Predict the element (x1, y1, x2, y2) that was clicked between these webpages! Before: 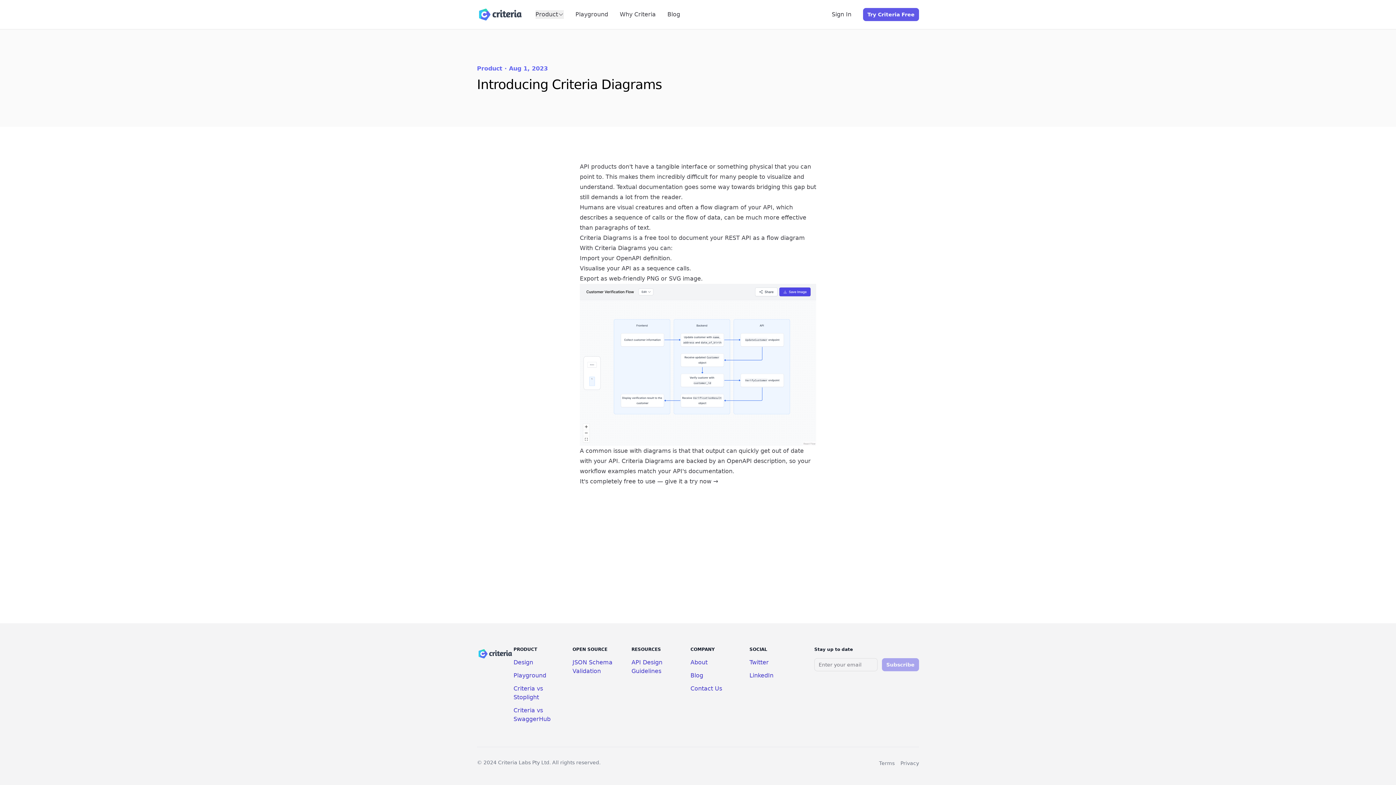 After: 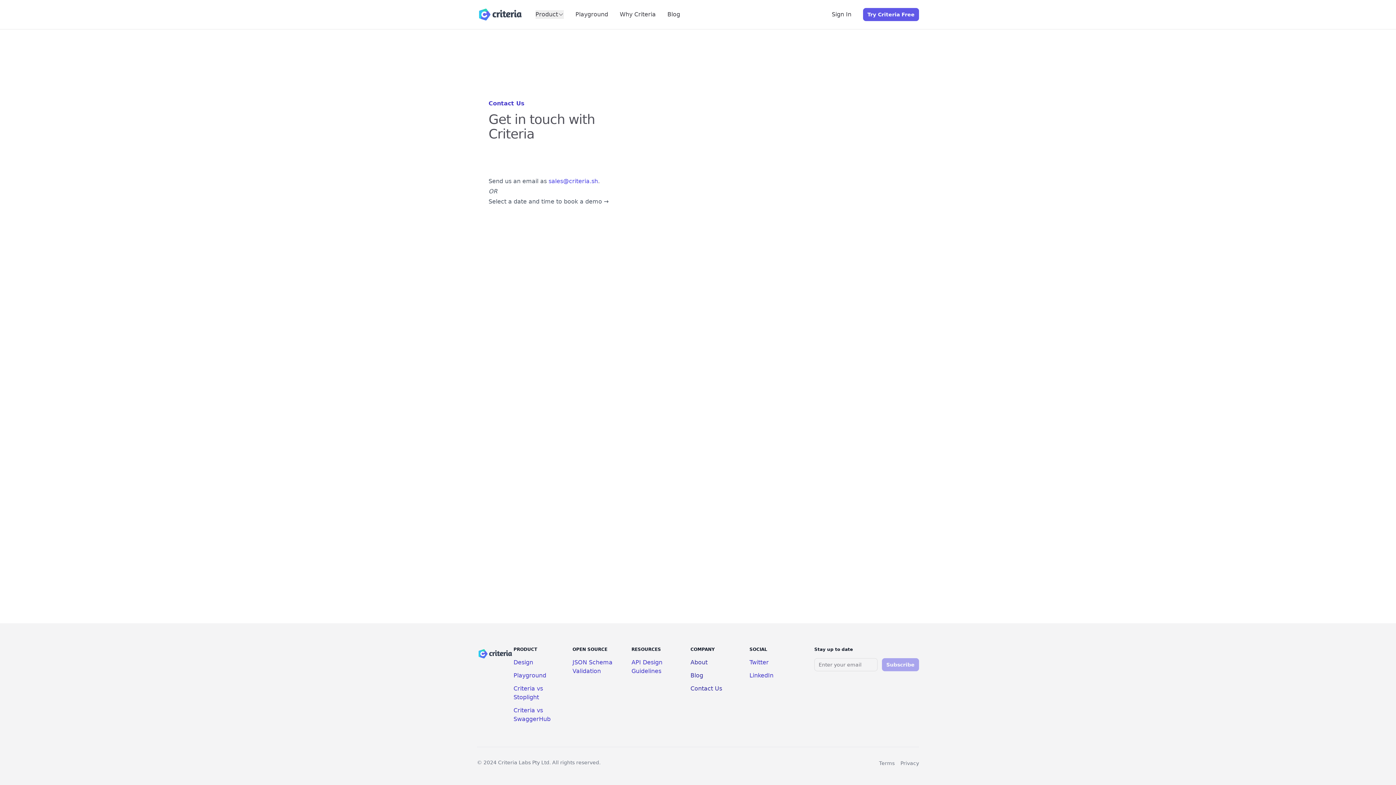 Action: label: Contact Us bbox: (690, 685, 722, 692)